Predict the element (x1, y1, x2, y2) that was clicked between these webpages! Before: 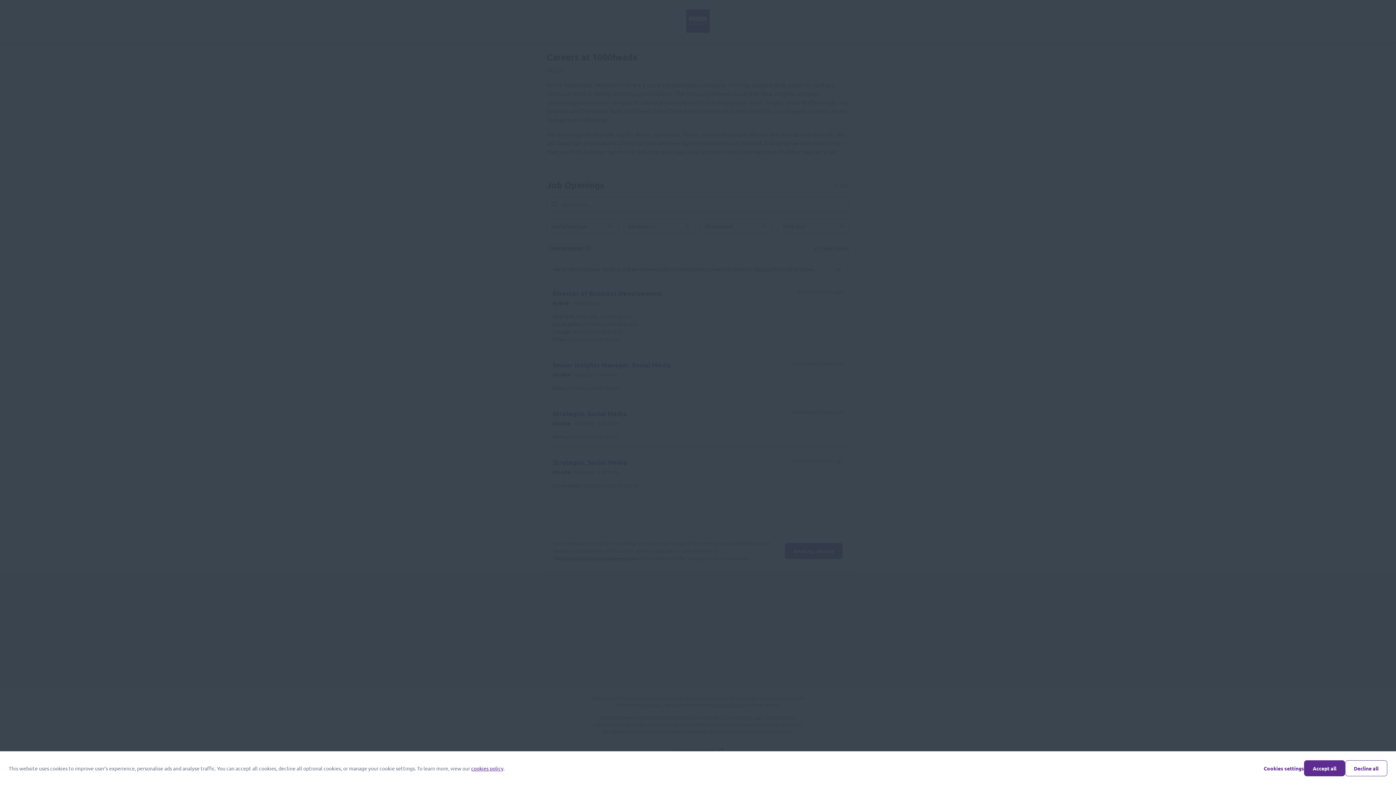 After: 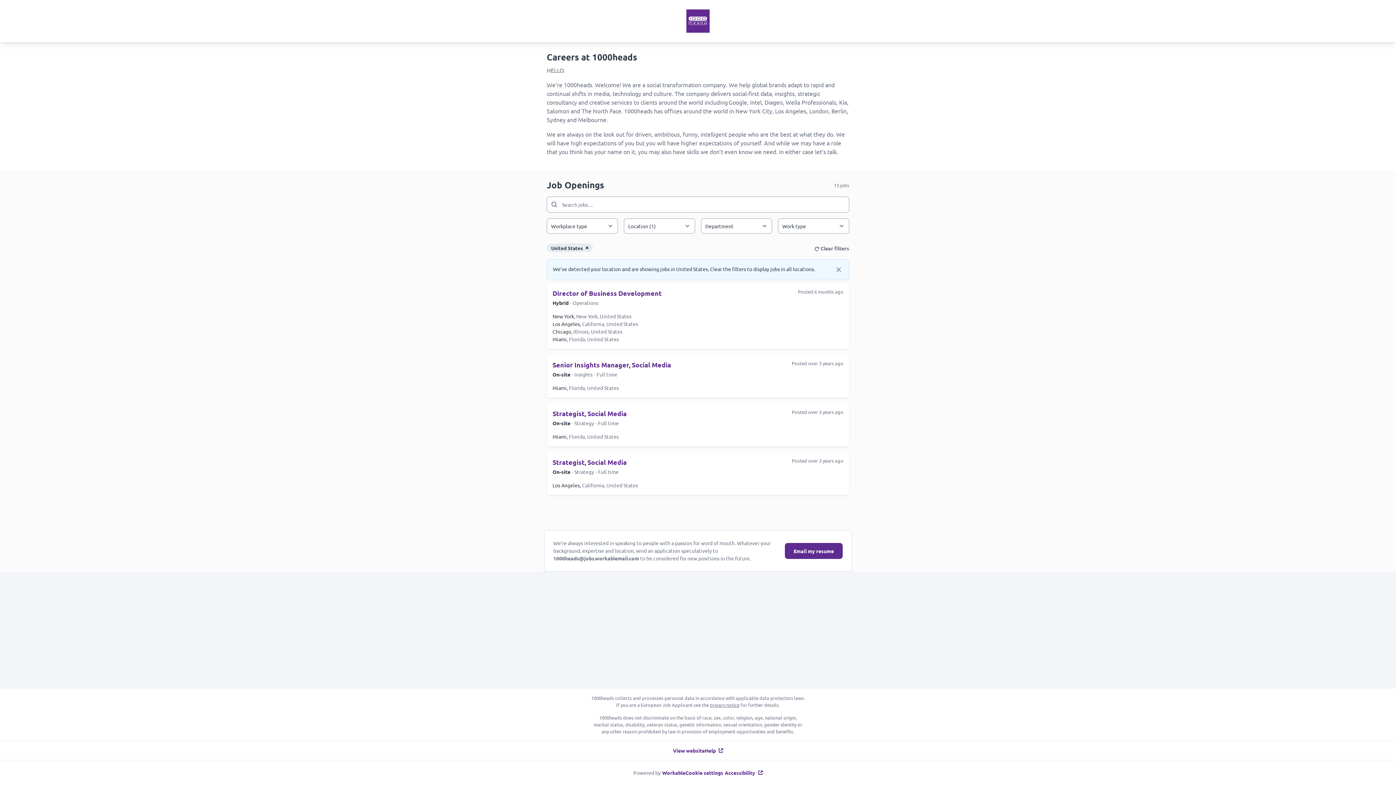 Action: label: Accept all bbox: (1304, 760, 1345, 776)